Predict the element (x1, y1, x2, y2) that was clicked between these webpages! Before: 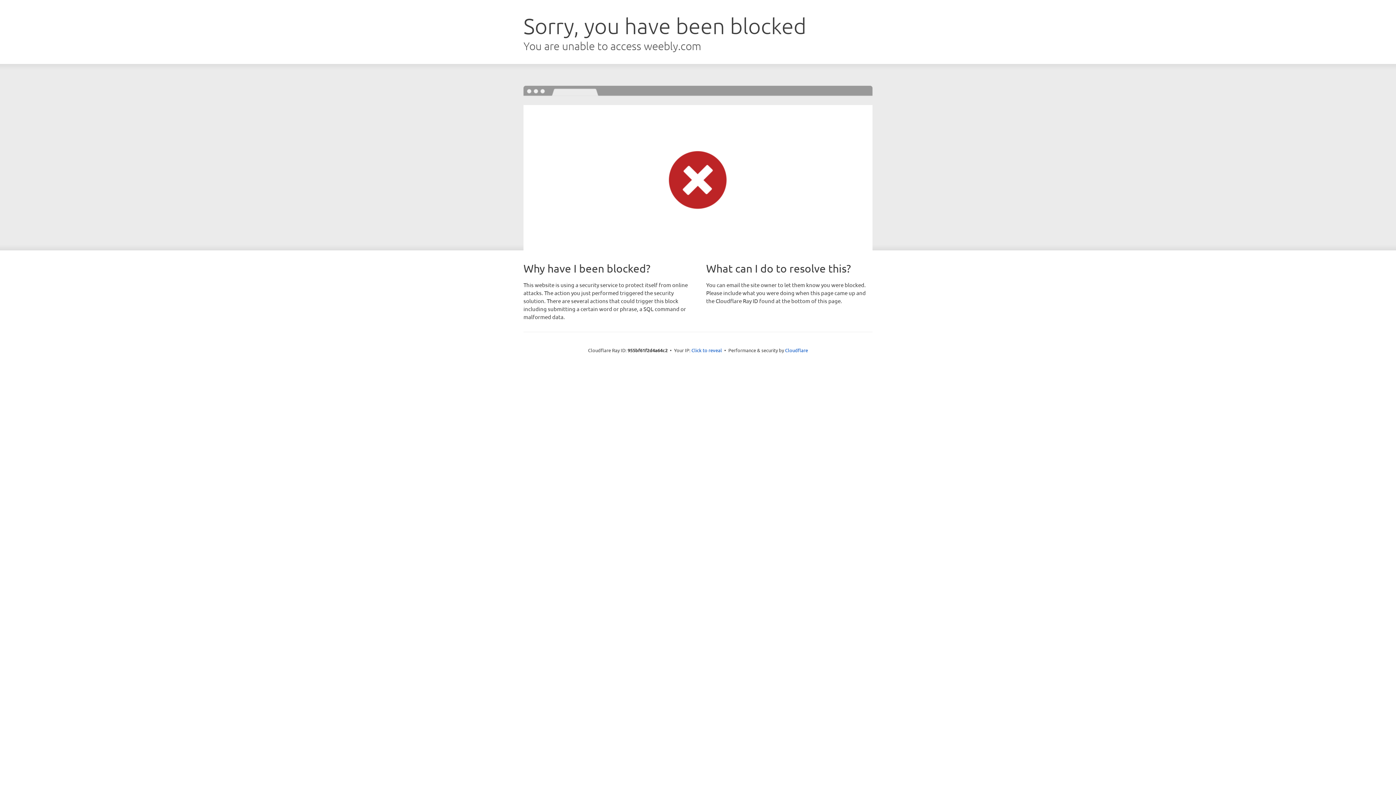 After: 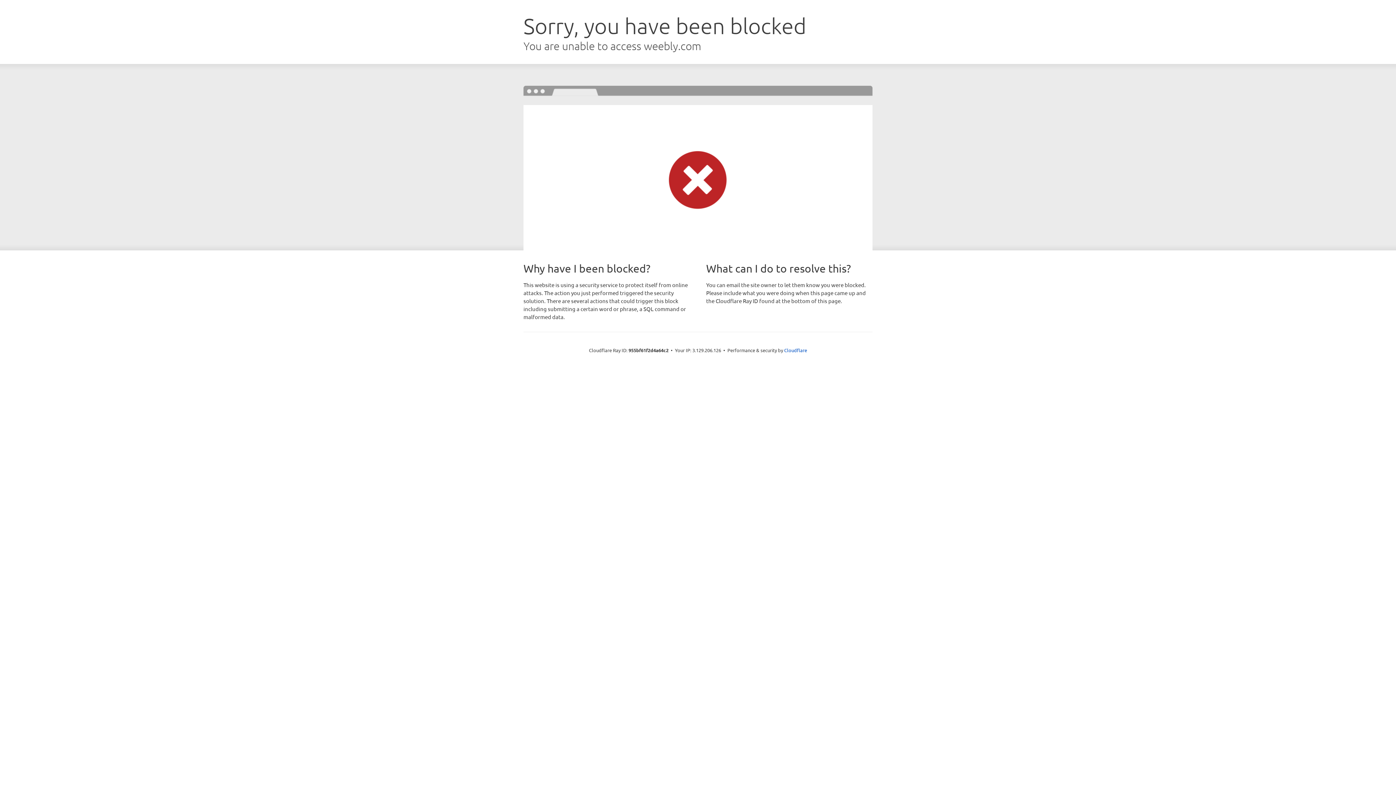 Action: bbox: (691, 346, 722, 353) label: Click to reveal